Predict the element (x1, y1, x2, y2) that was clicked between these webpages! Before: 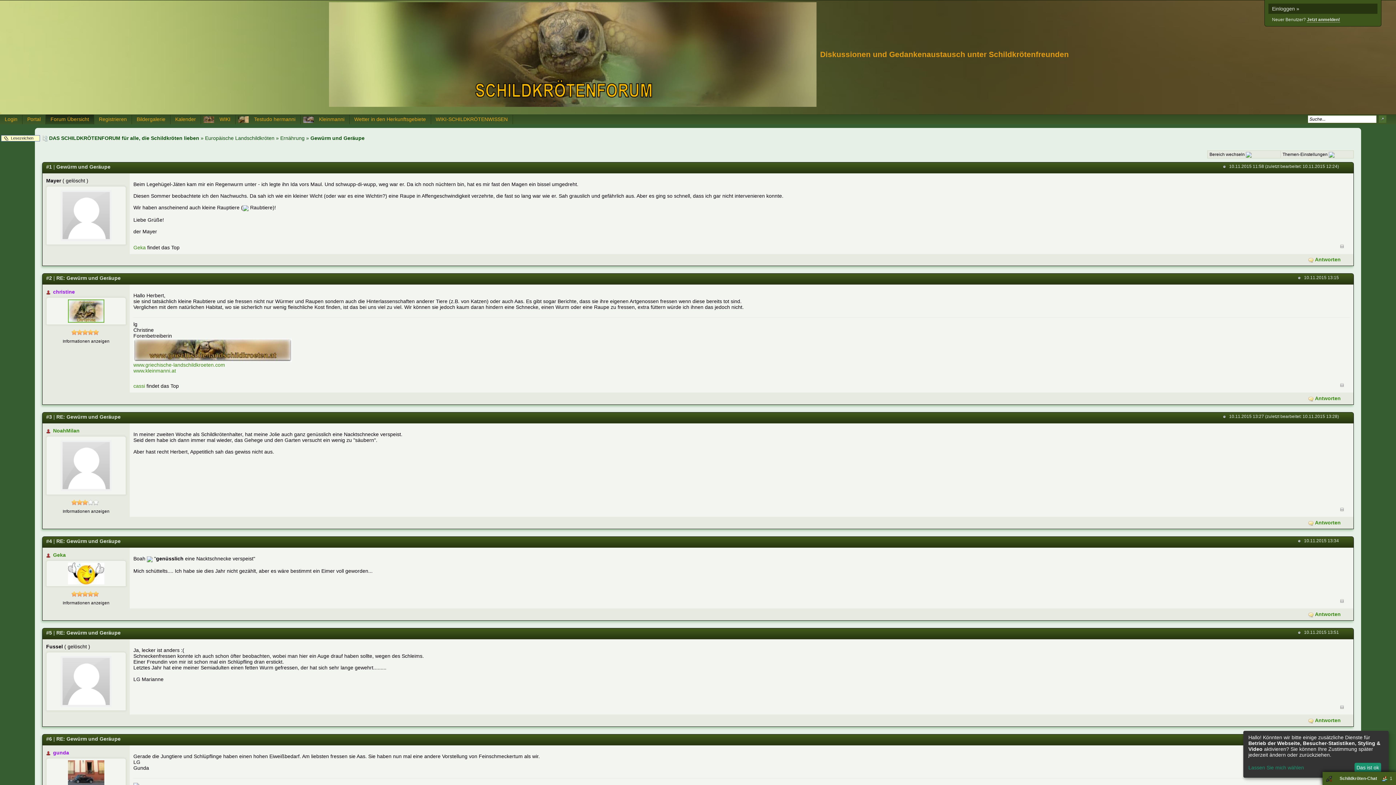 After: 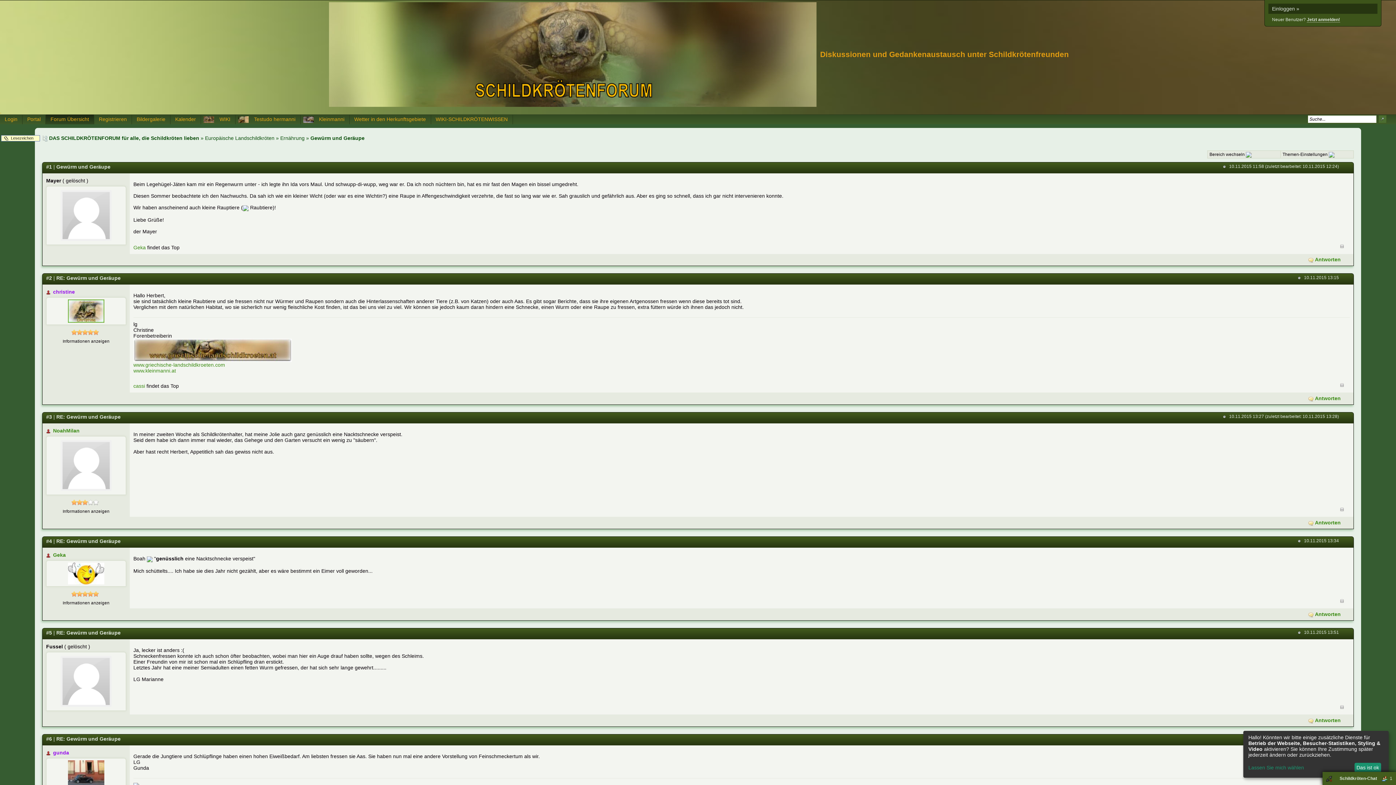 Action: bbox: (68, 771, 104, 776)